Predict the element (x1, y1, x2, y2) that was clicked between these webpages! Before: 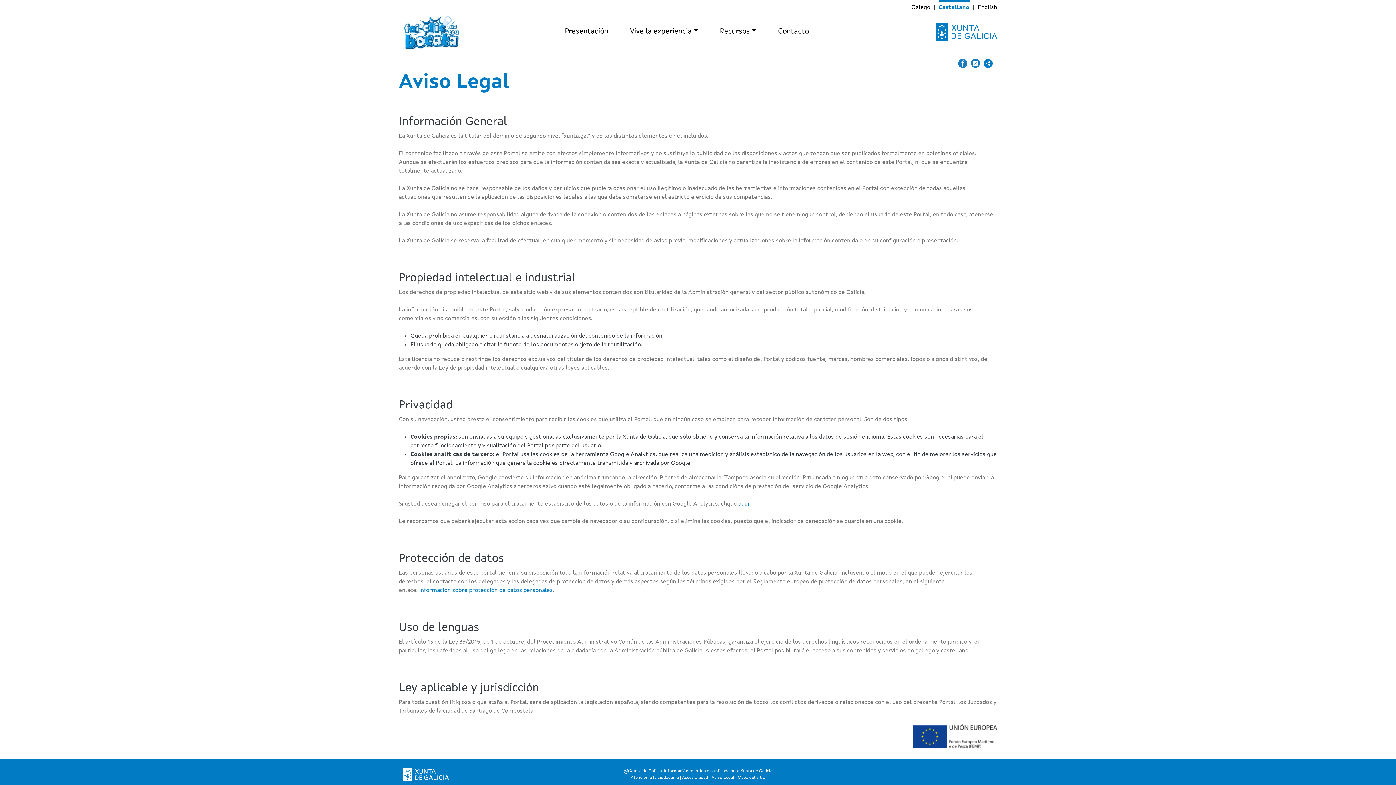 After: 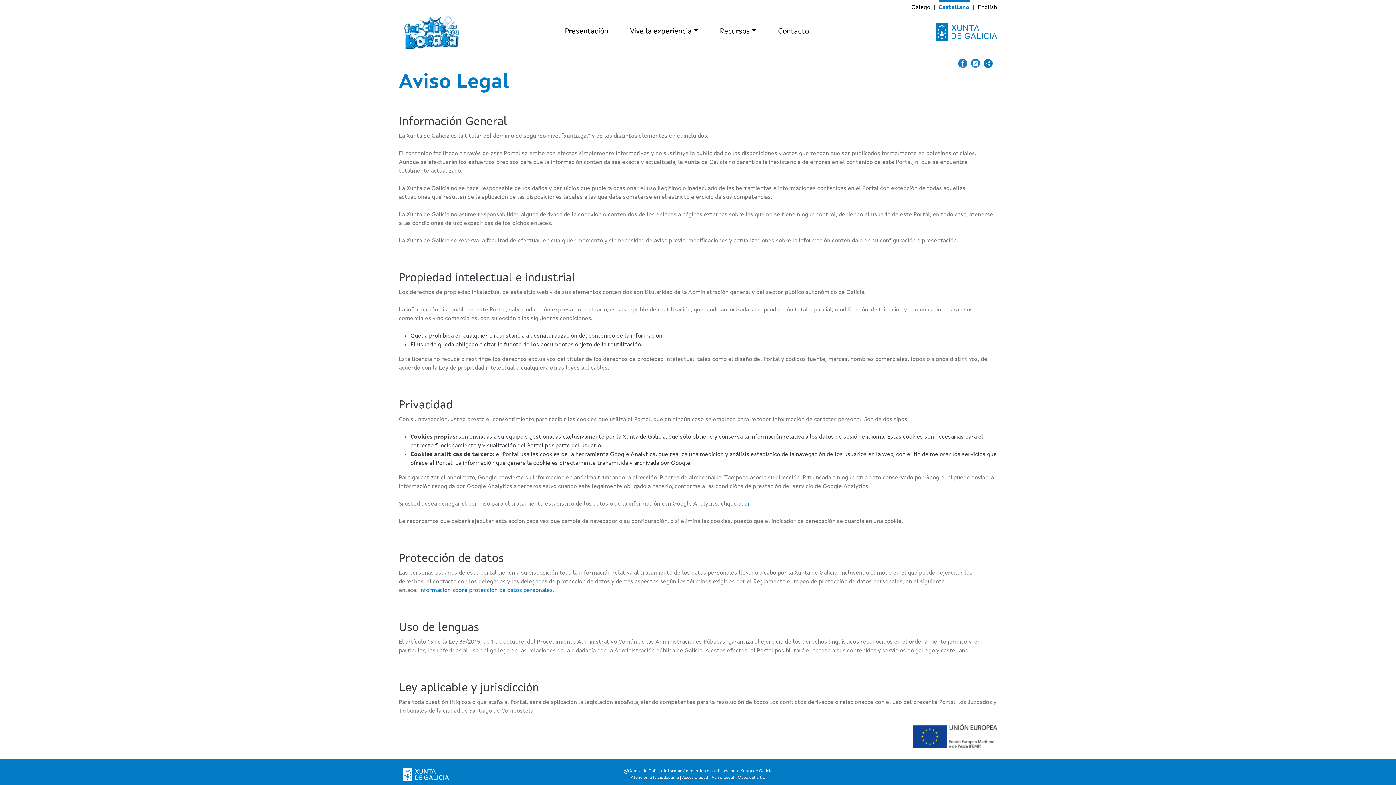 Action: bbox: (971, 60, 980, 66)